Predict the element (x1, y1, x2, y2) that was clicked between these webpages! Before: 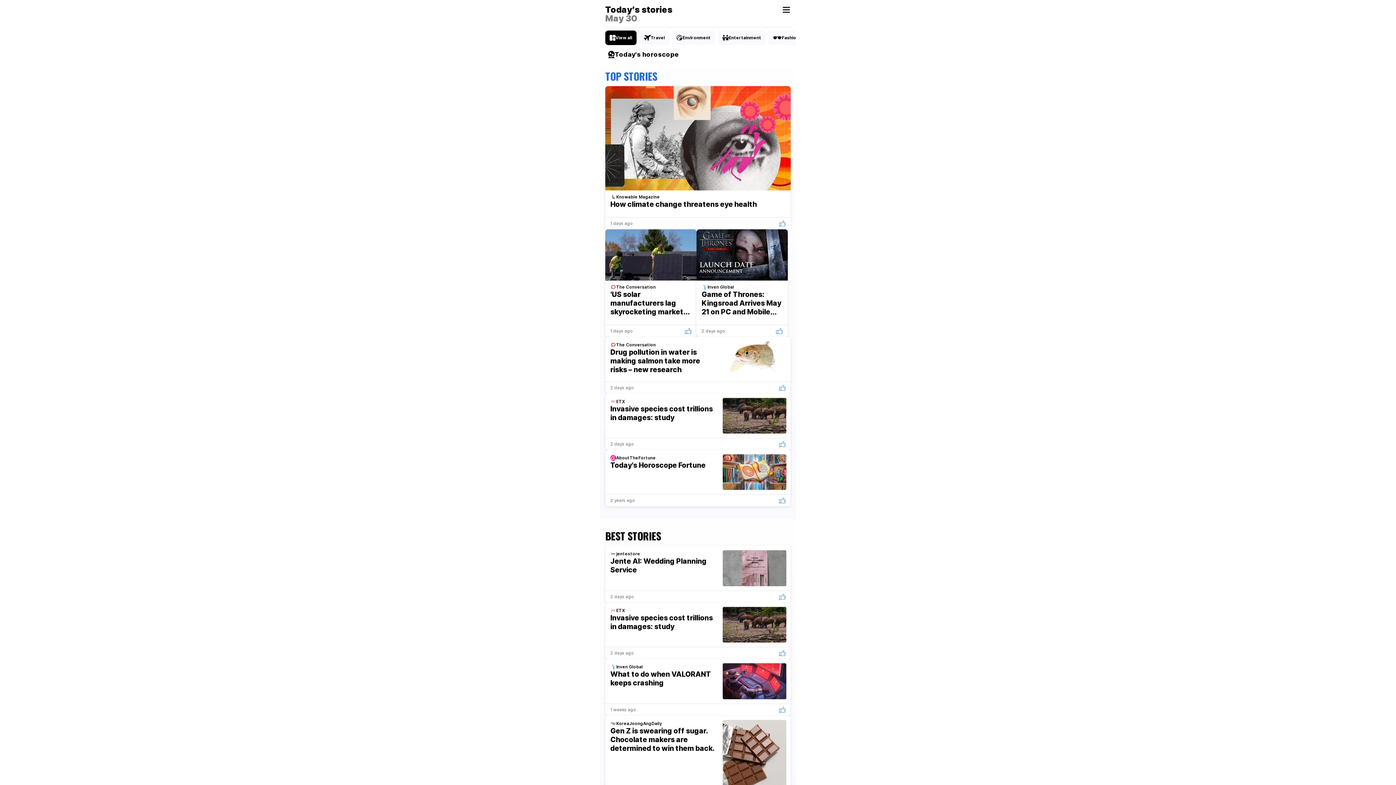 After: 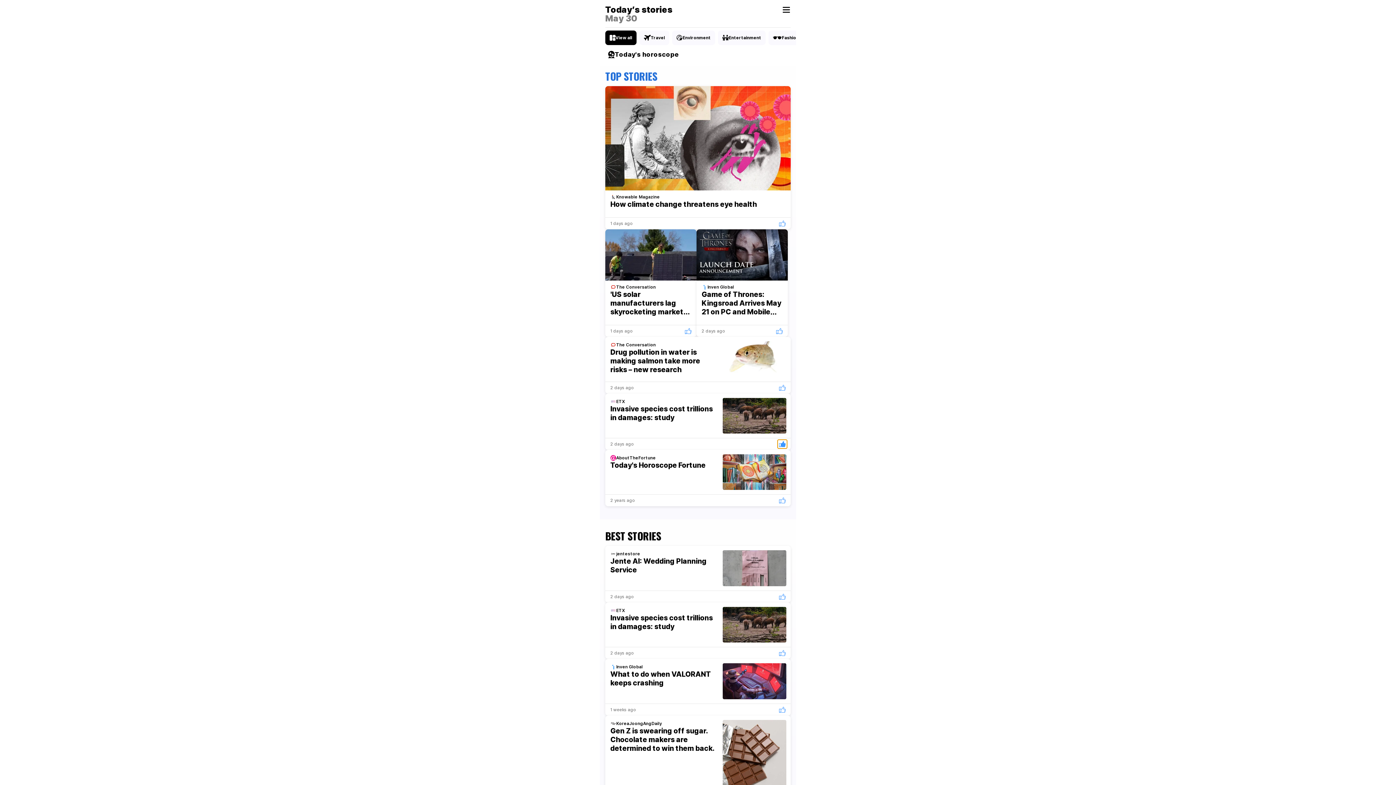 Action: label: like_button bbox: (777, 440, 787, 448)